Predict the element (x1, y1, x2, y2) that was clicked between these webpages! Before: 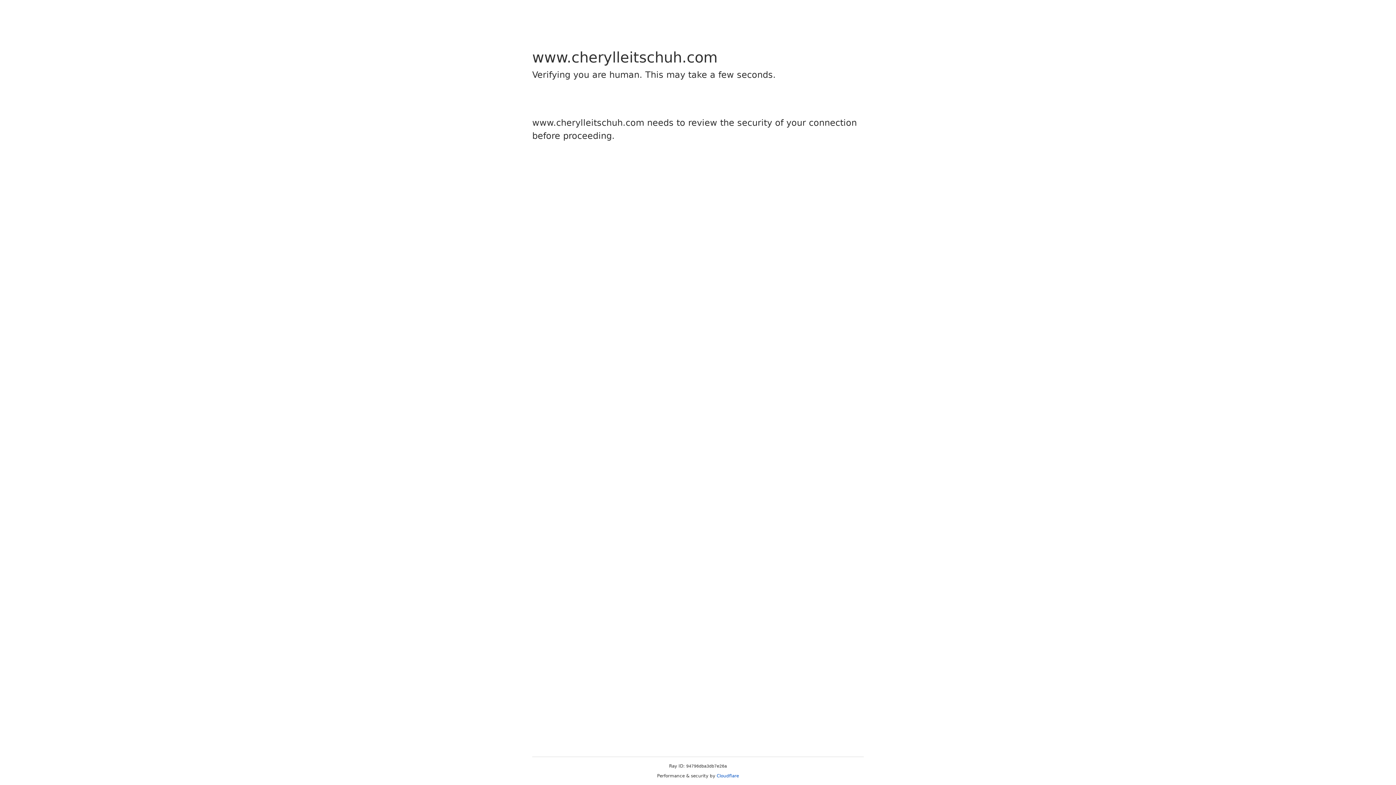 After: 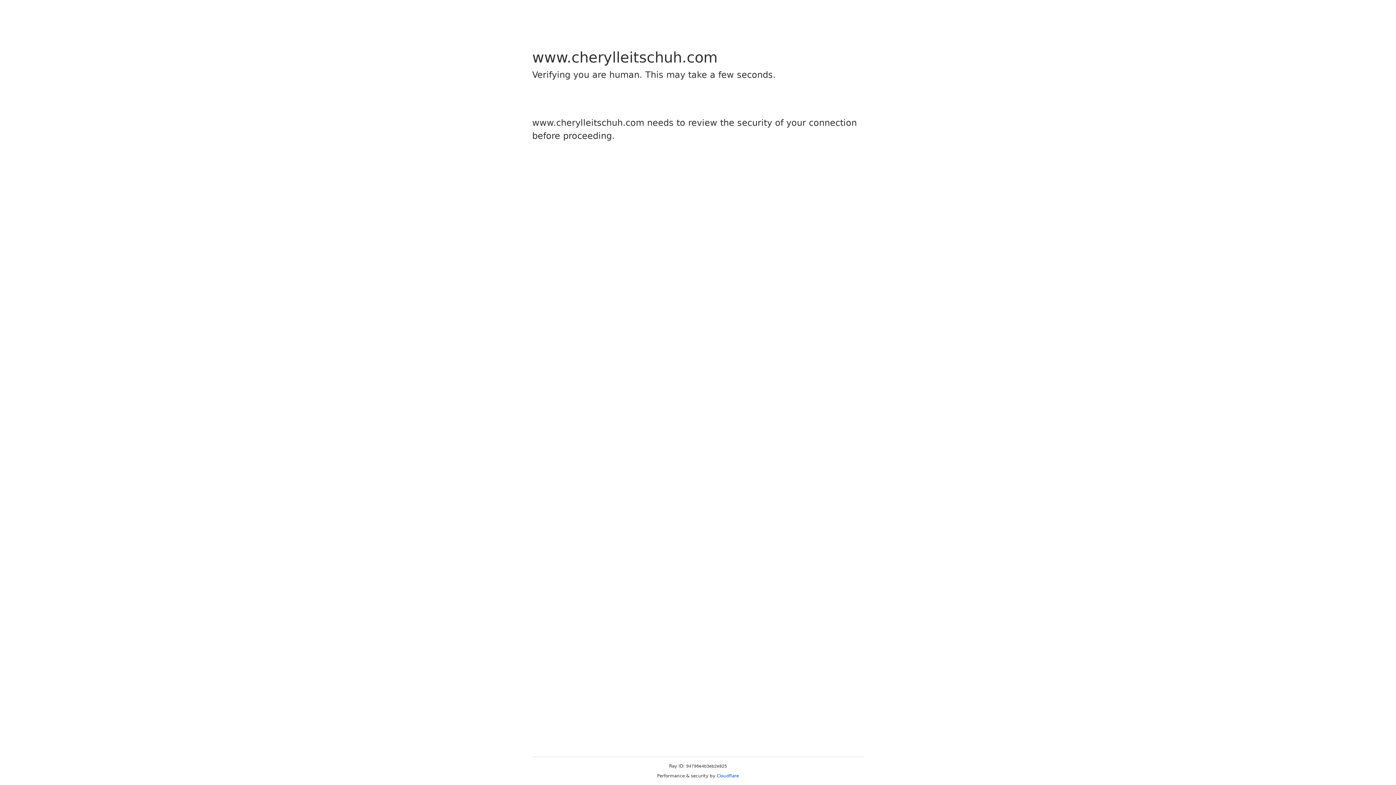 Action: label: Cloudflare bbox: (716, 773, 739, 778)